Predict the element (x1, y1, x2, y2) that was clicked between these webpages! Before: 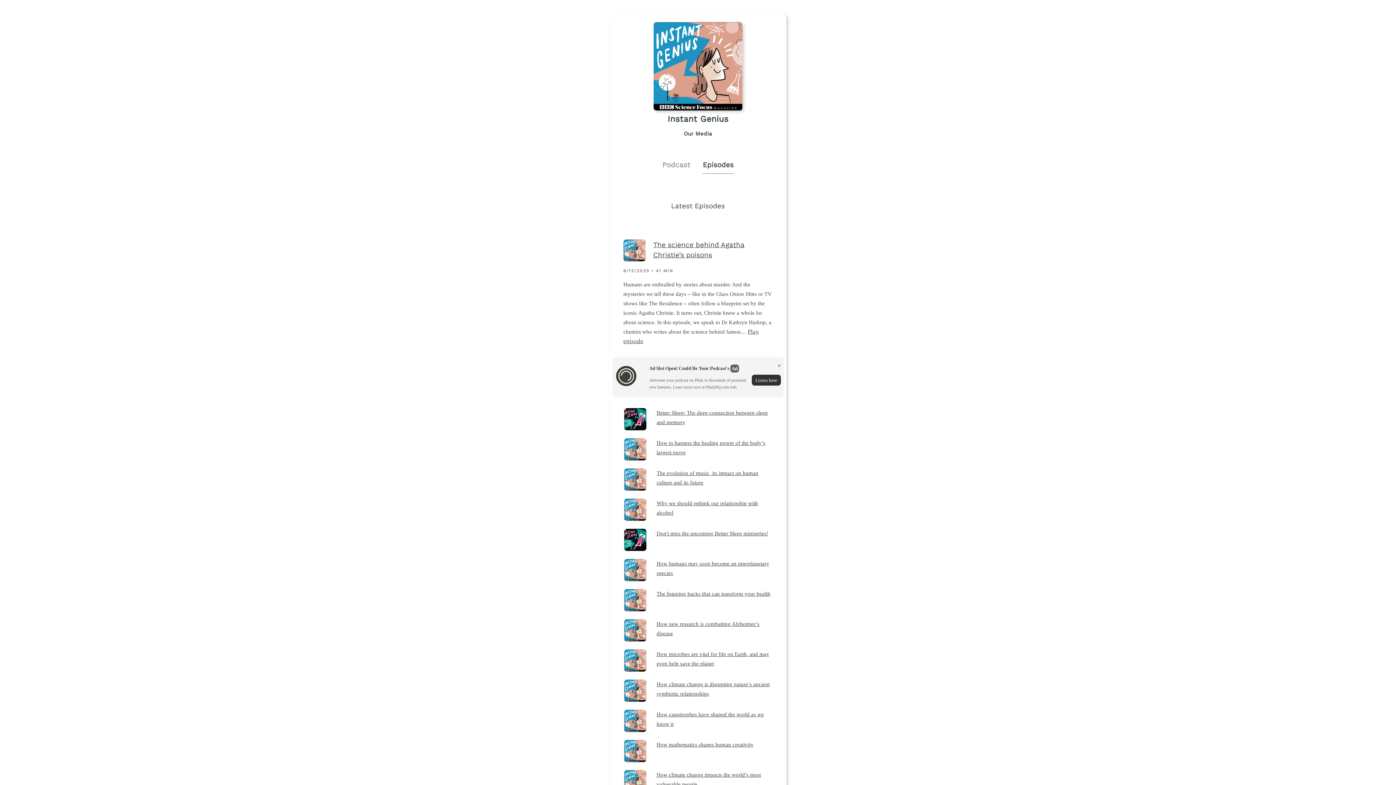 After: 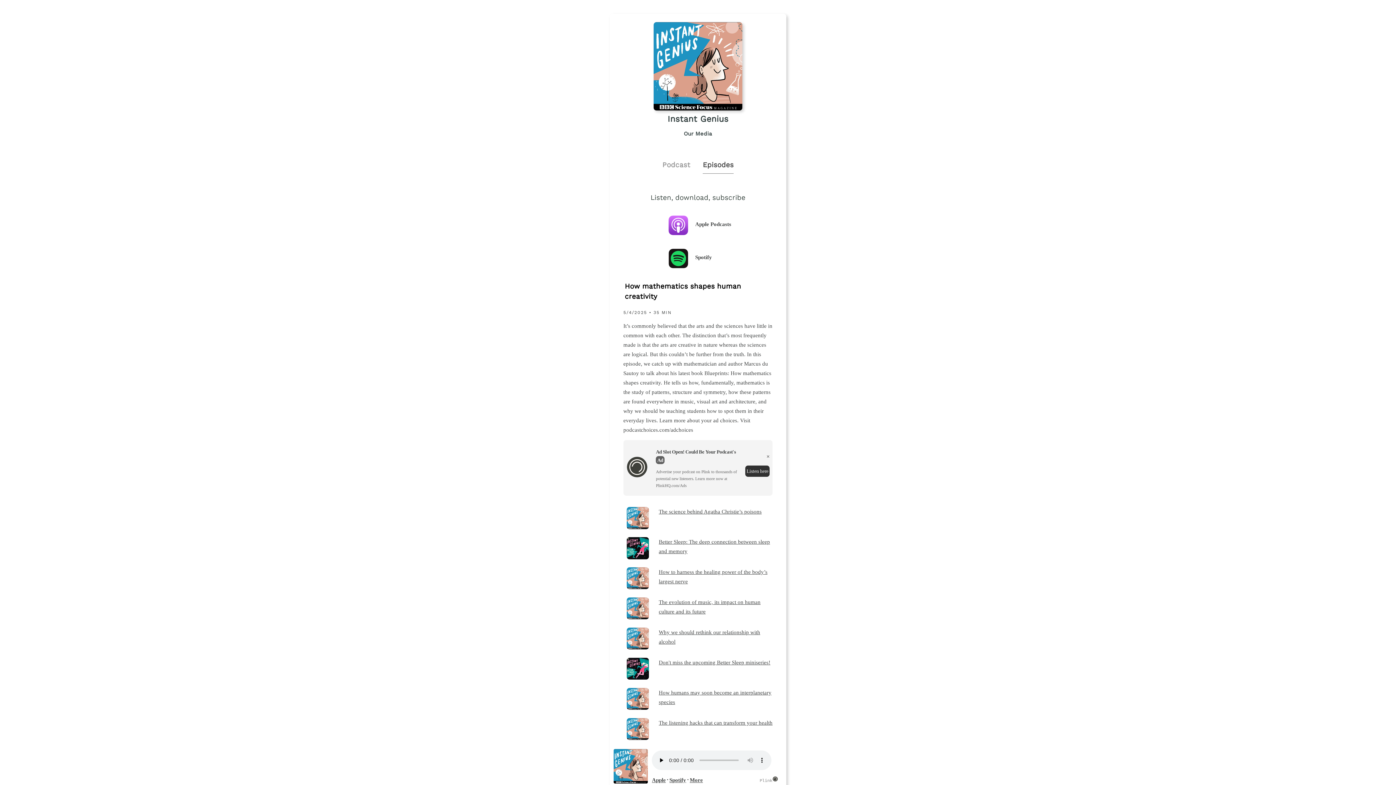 Action: label: How mathematics shapes human creativity bbox: (656, 740, 772, 749)